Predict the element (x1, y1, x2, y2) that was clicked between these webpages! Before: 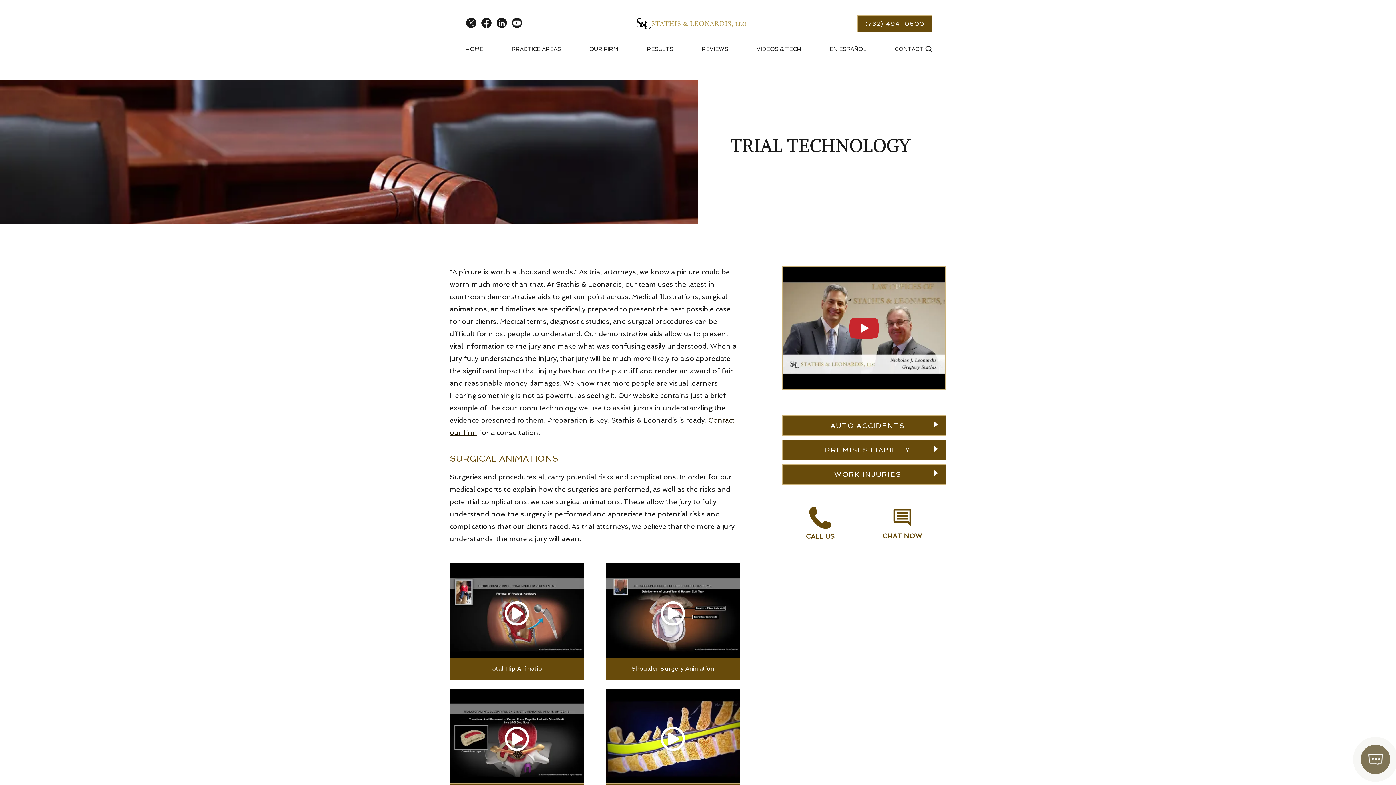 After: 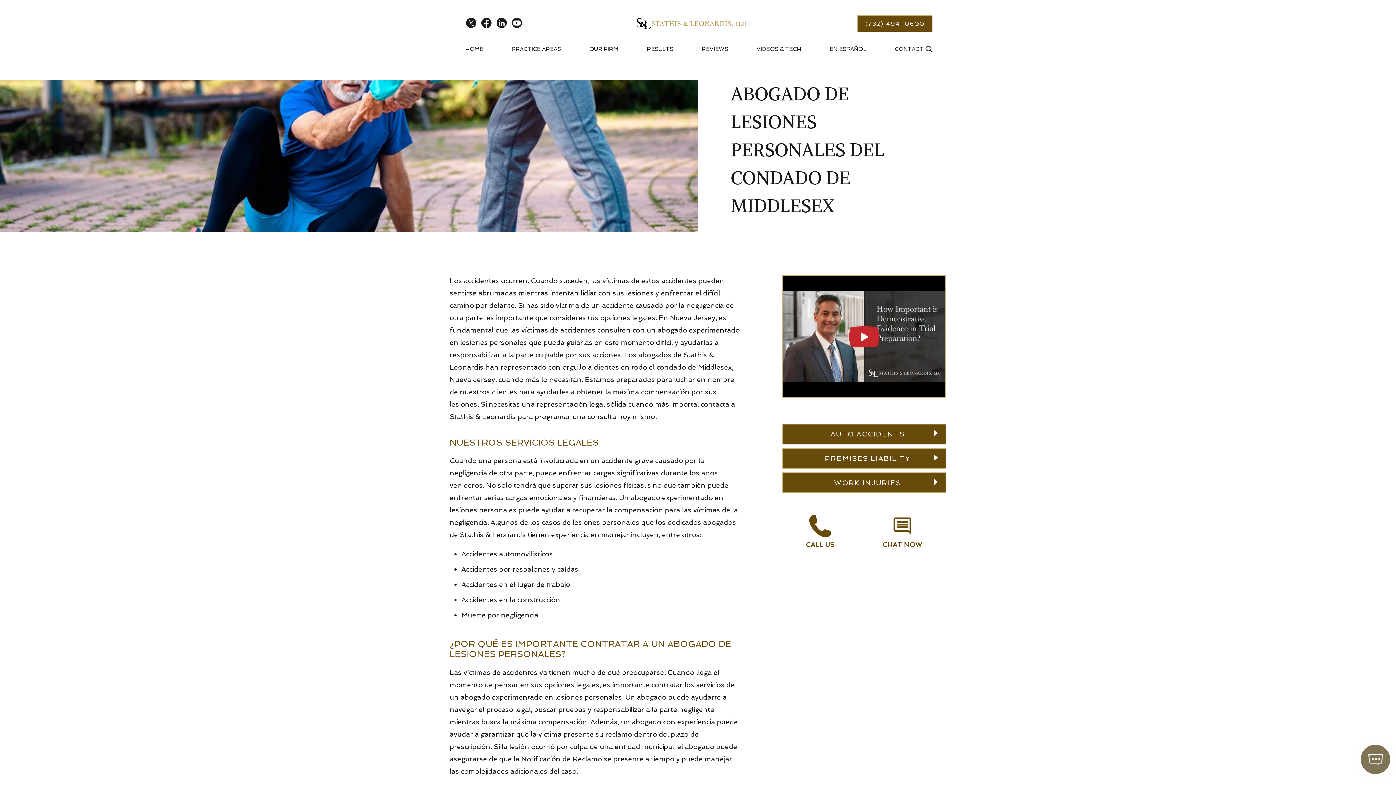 Action: bbox: (828, 45, 868, 52) label: EN ESPAÑOL